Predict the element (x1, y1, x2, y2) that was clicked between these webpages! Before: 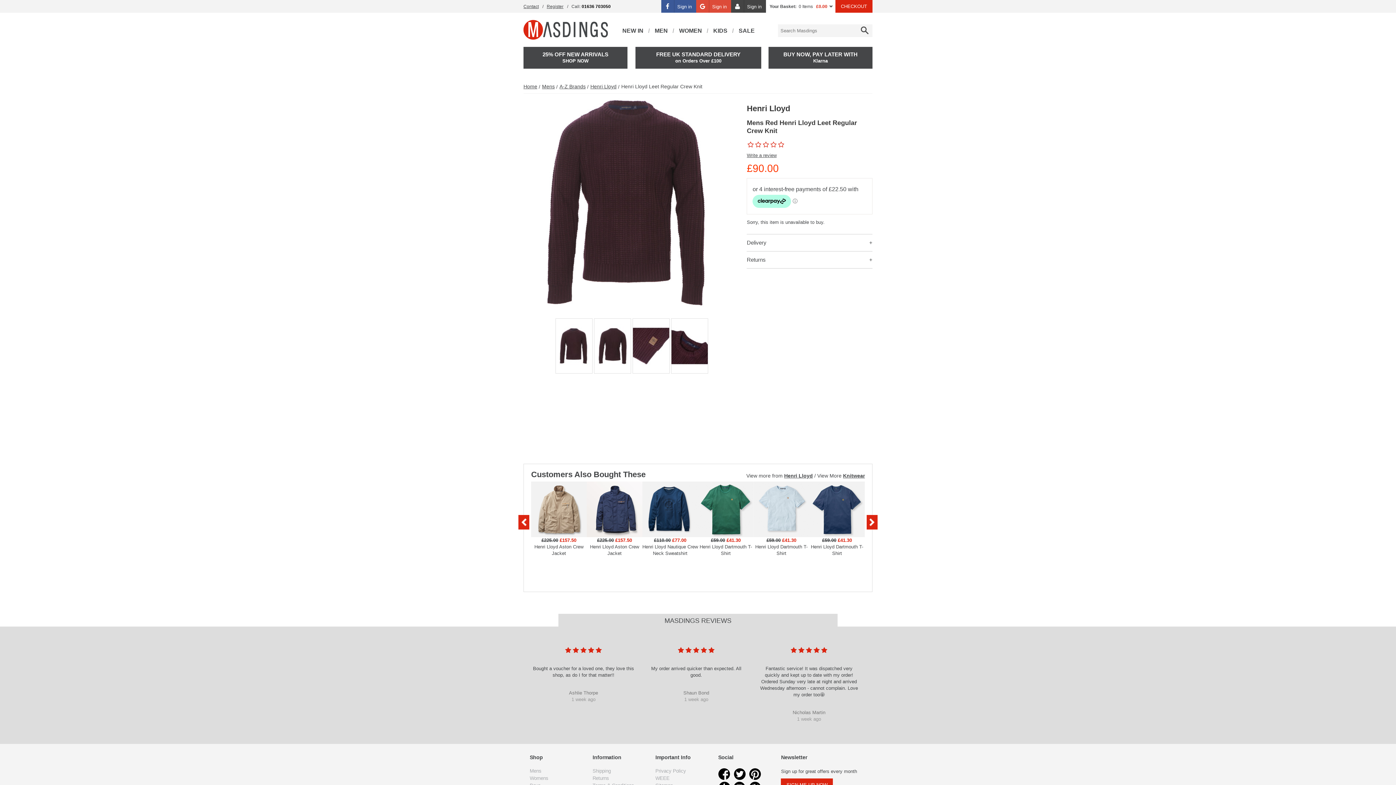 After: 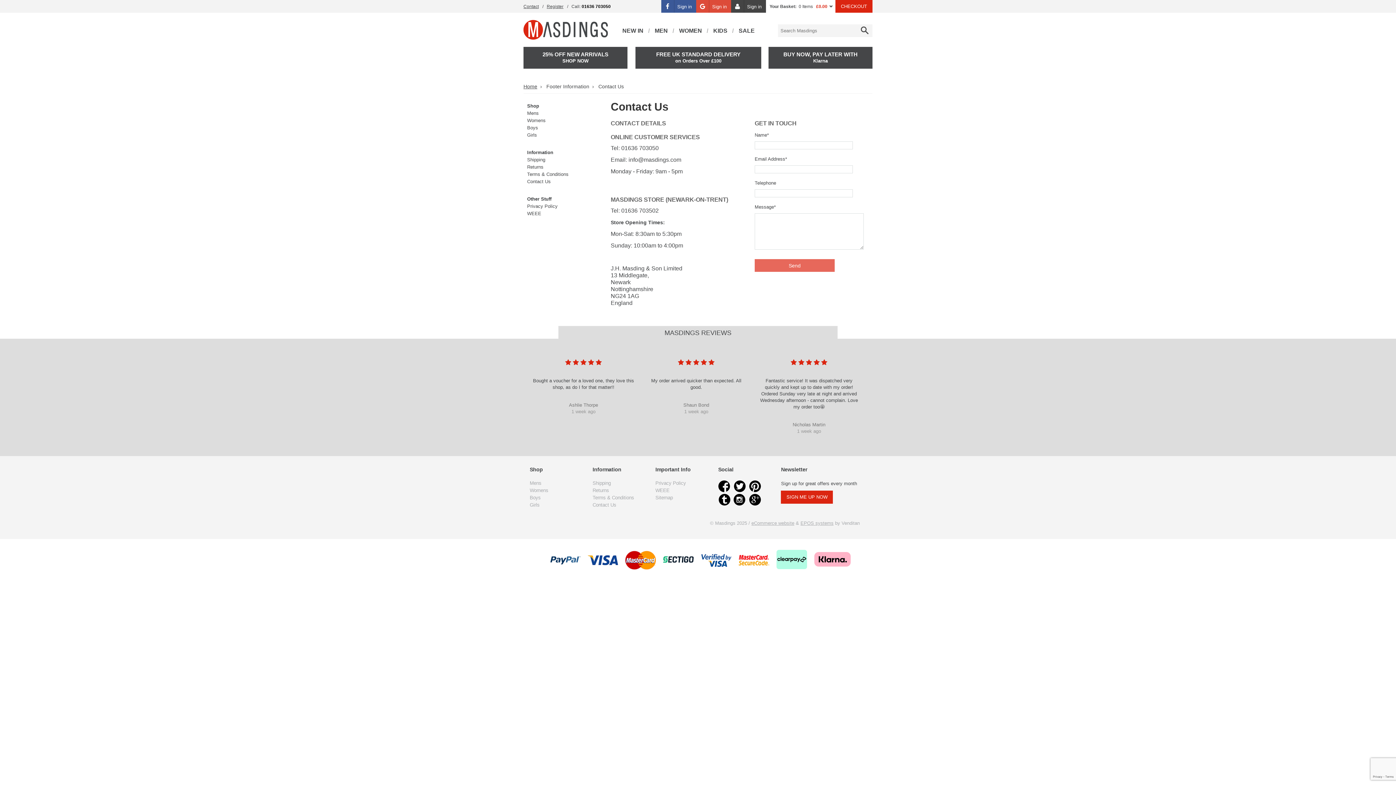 Action: bbox: (523, 4, 538, 9) label: Contact